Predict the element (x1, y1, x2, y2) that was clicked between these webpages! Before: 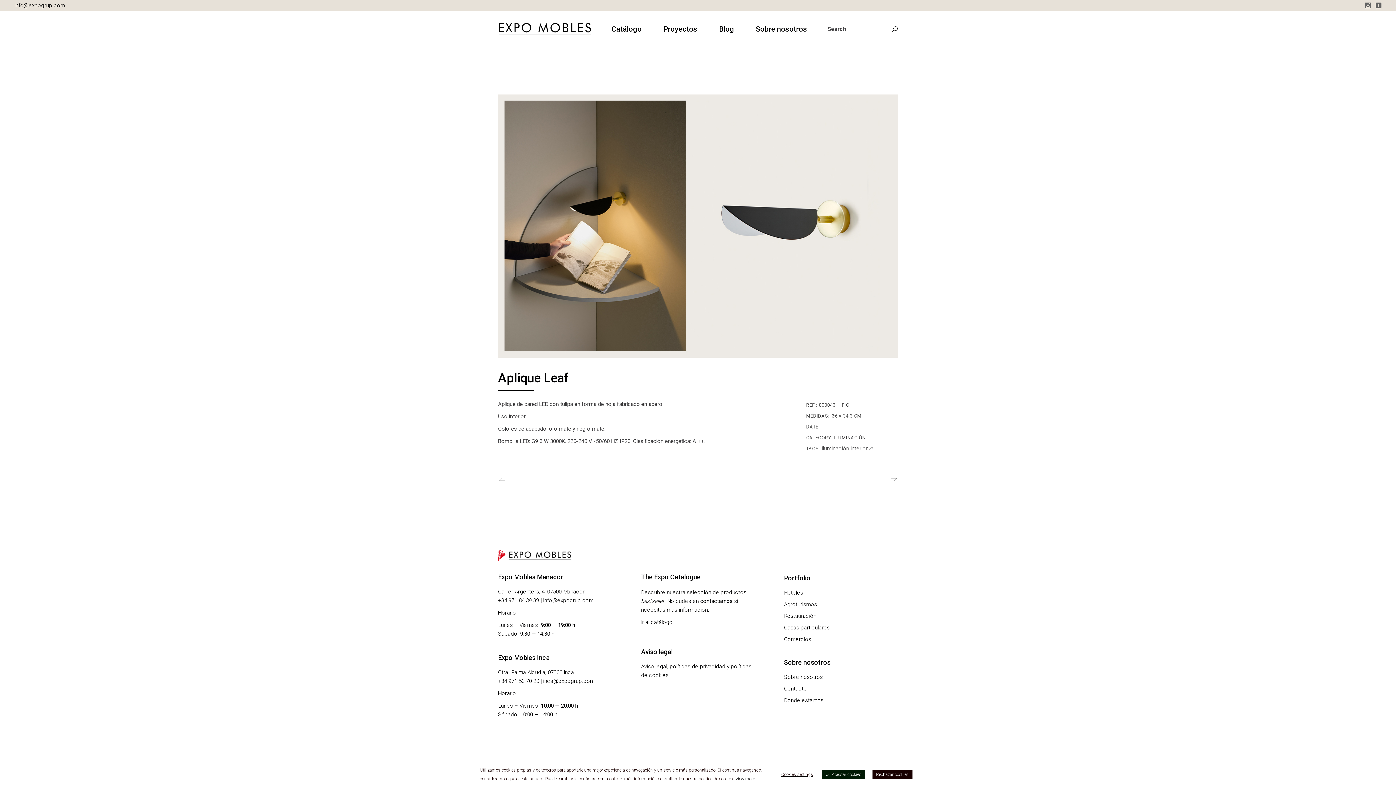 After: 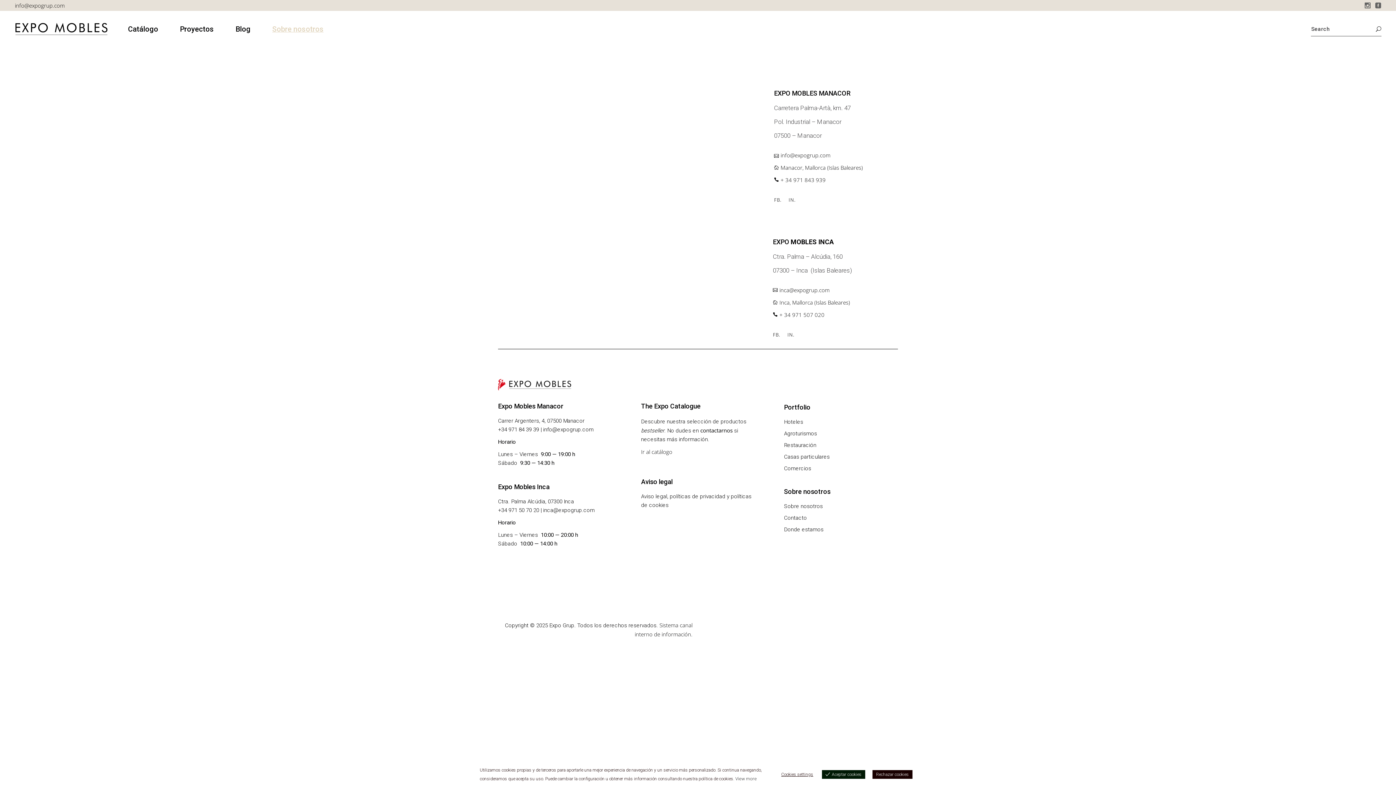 Action: bbox: (784, 697, 830, 704) label: Donde estamos